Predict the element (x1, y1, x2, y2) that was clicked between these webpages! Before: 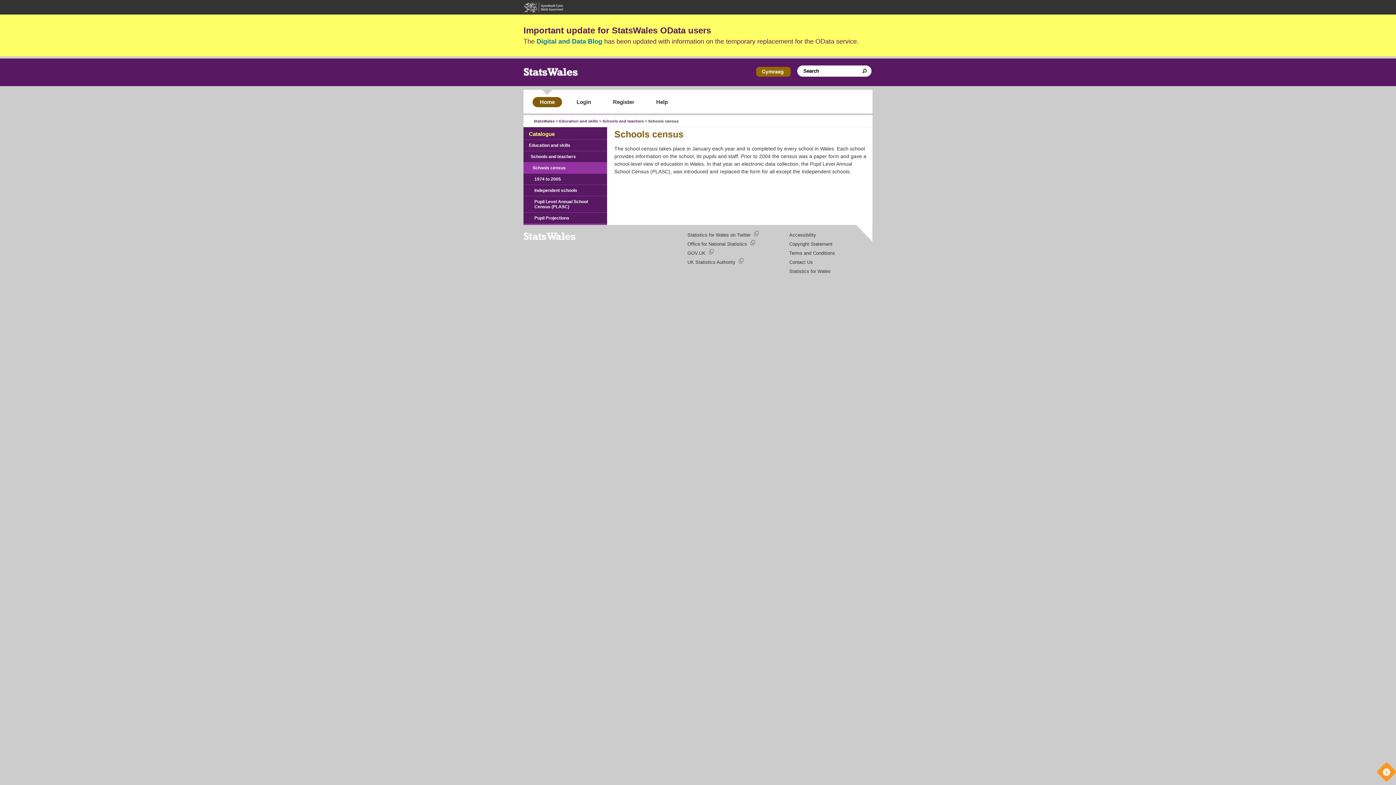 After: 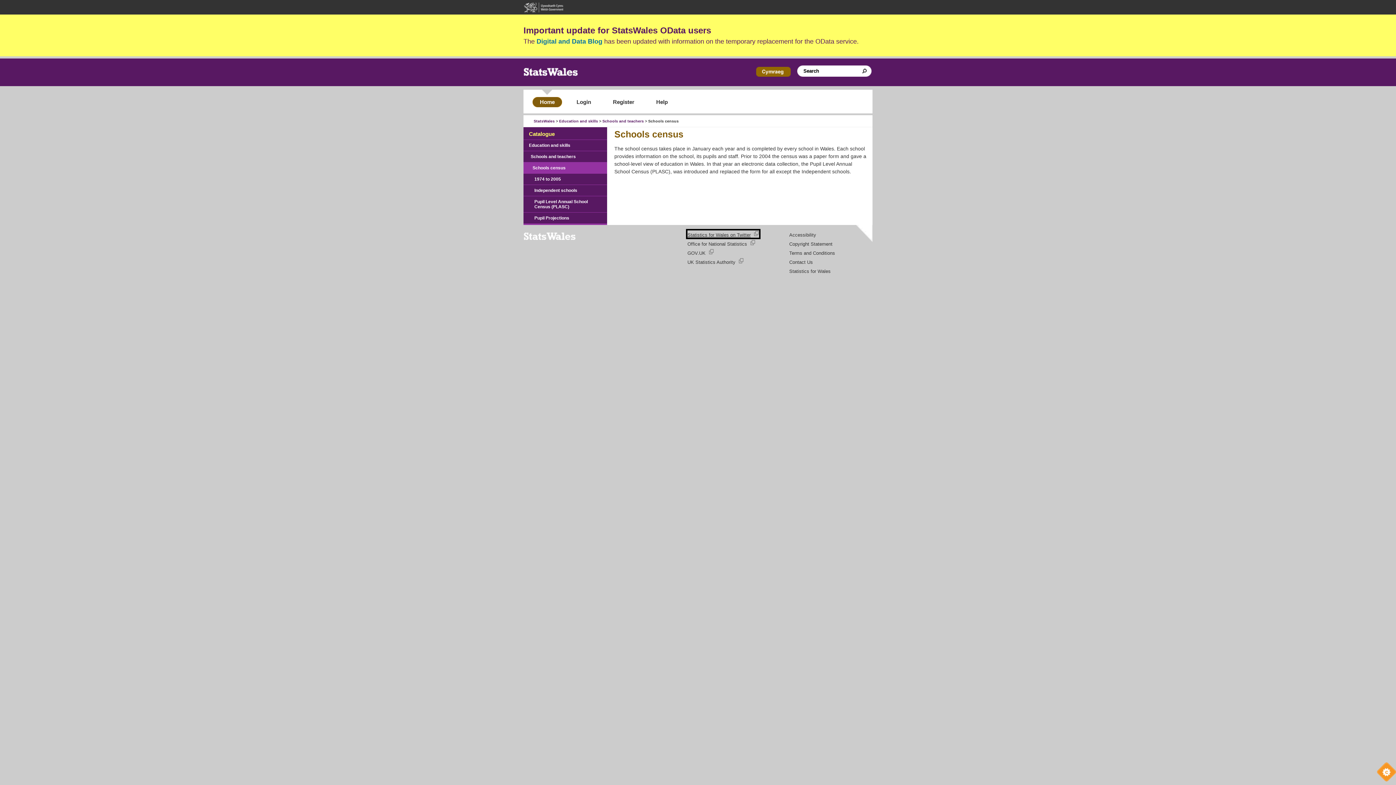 Action: label: Statistics for Wales on Twitter bbox: (687, 230, 759, 237)